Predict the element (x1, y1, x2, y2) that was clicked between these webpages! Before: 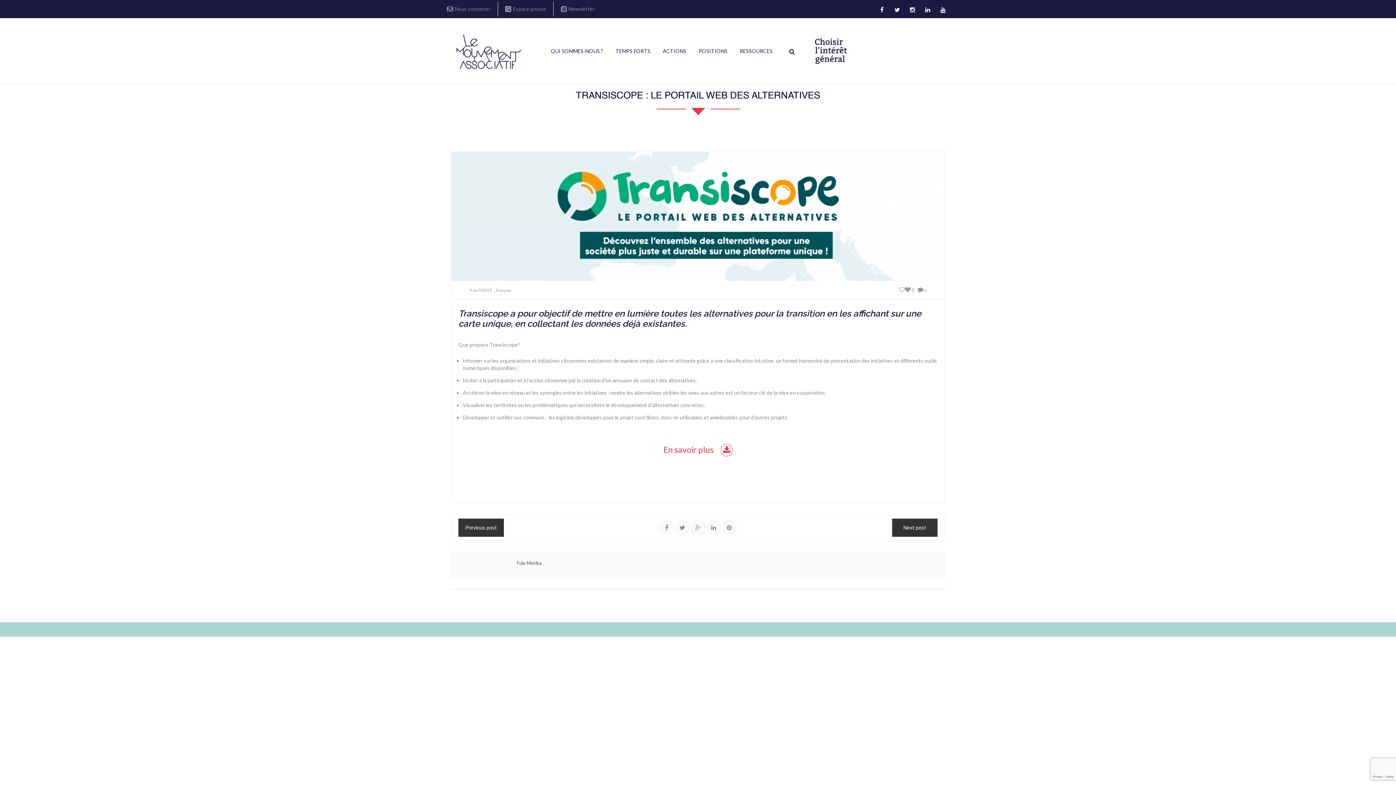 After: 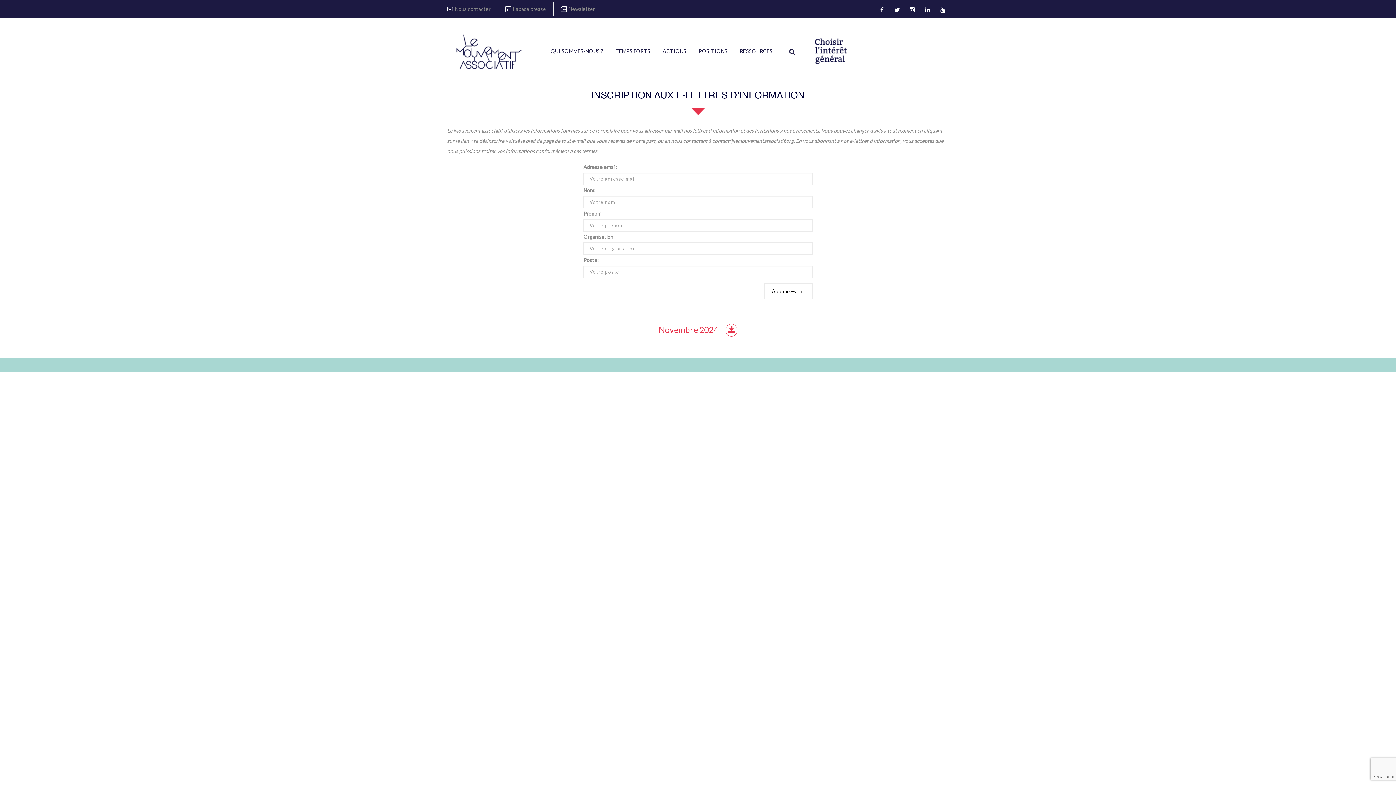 Action: bbox: (568, 5, 594, 12) label: Newsletter